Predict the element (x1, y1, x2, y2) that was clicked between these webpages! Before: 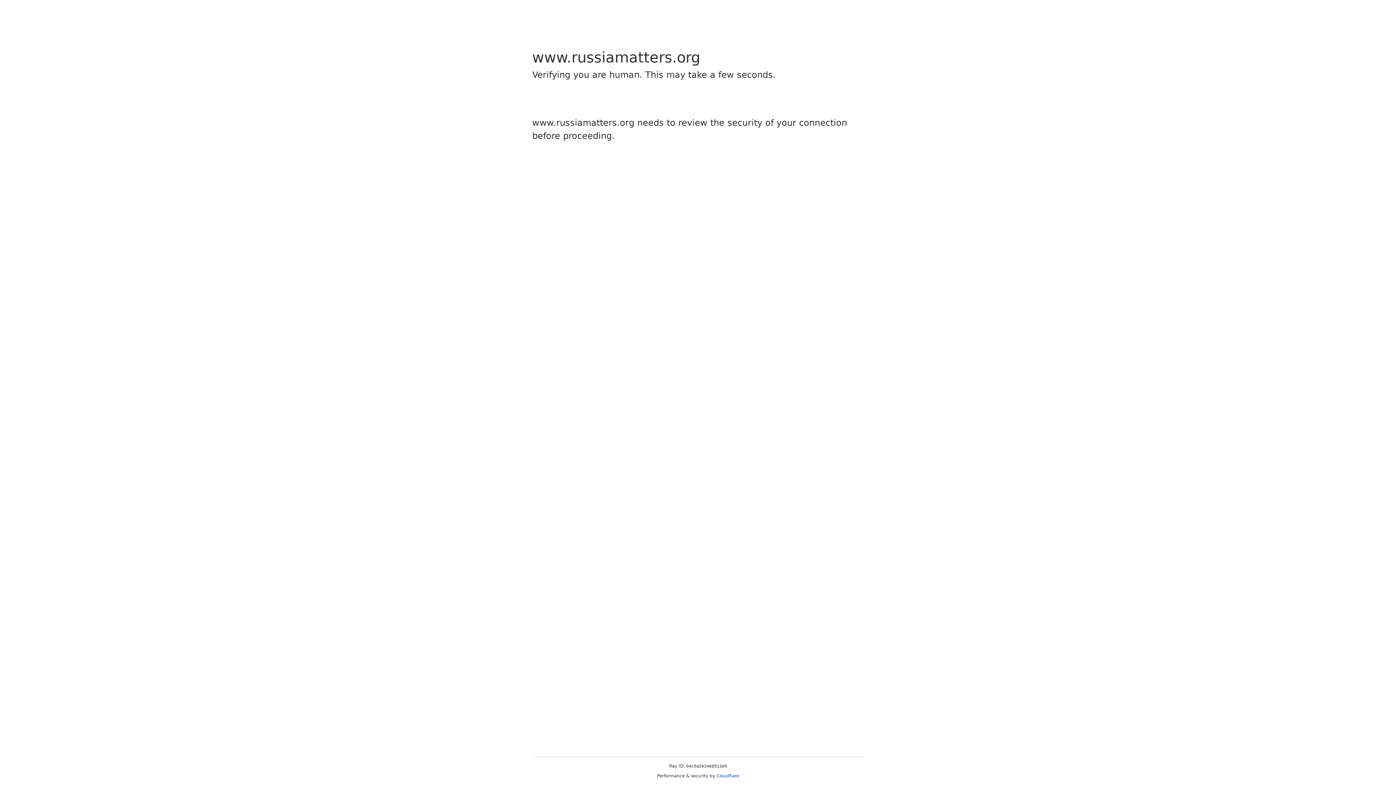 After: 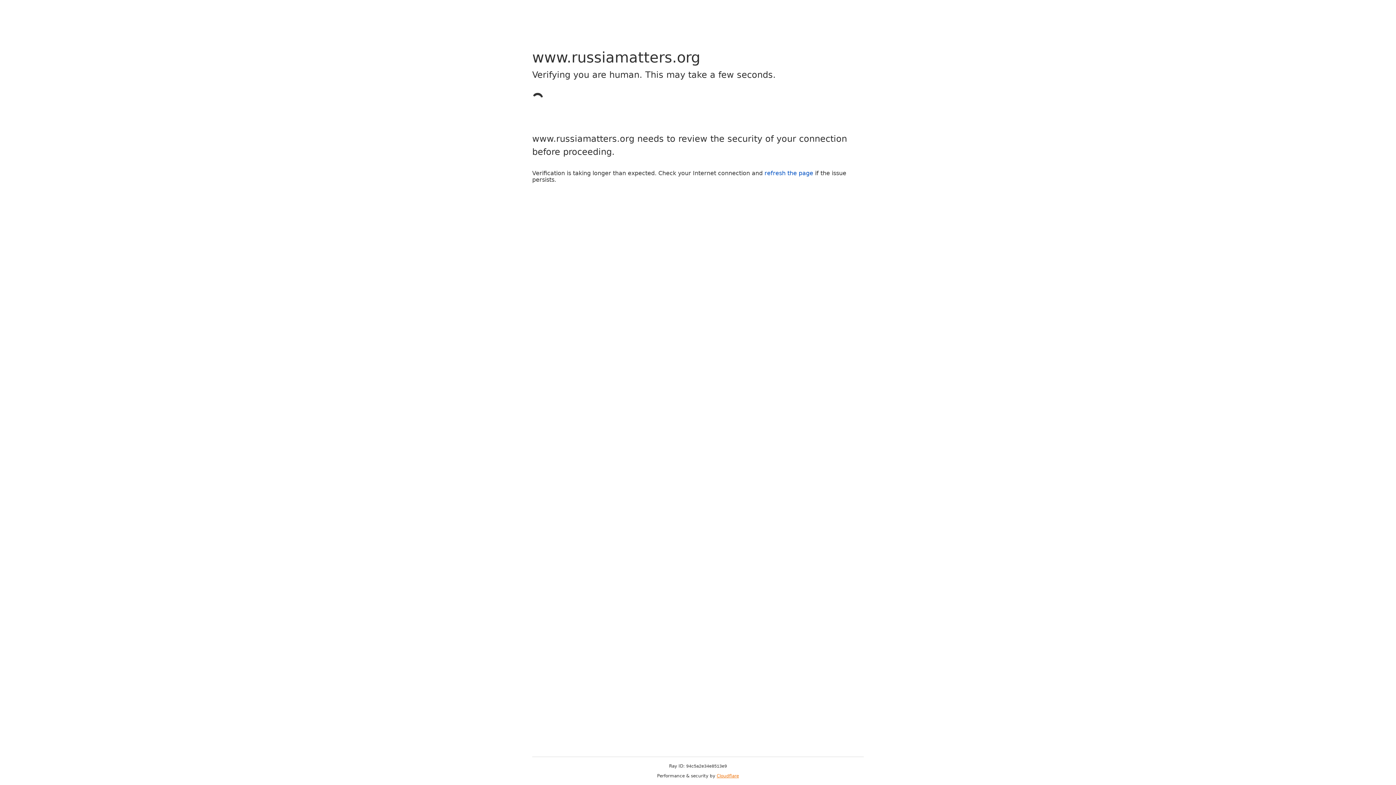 Action: bbox: (716, 773, 739, 778) label: Cloudflare